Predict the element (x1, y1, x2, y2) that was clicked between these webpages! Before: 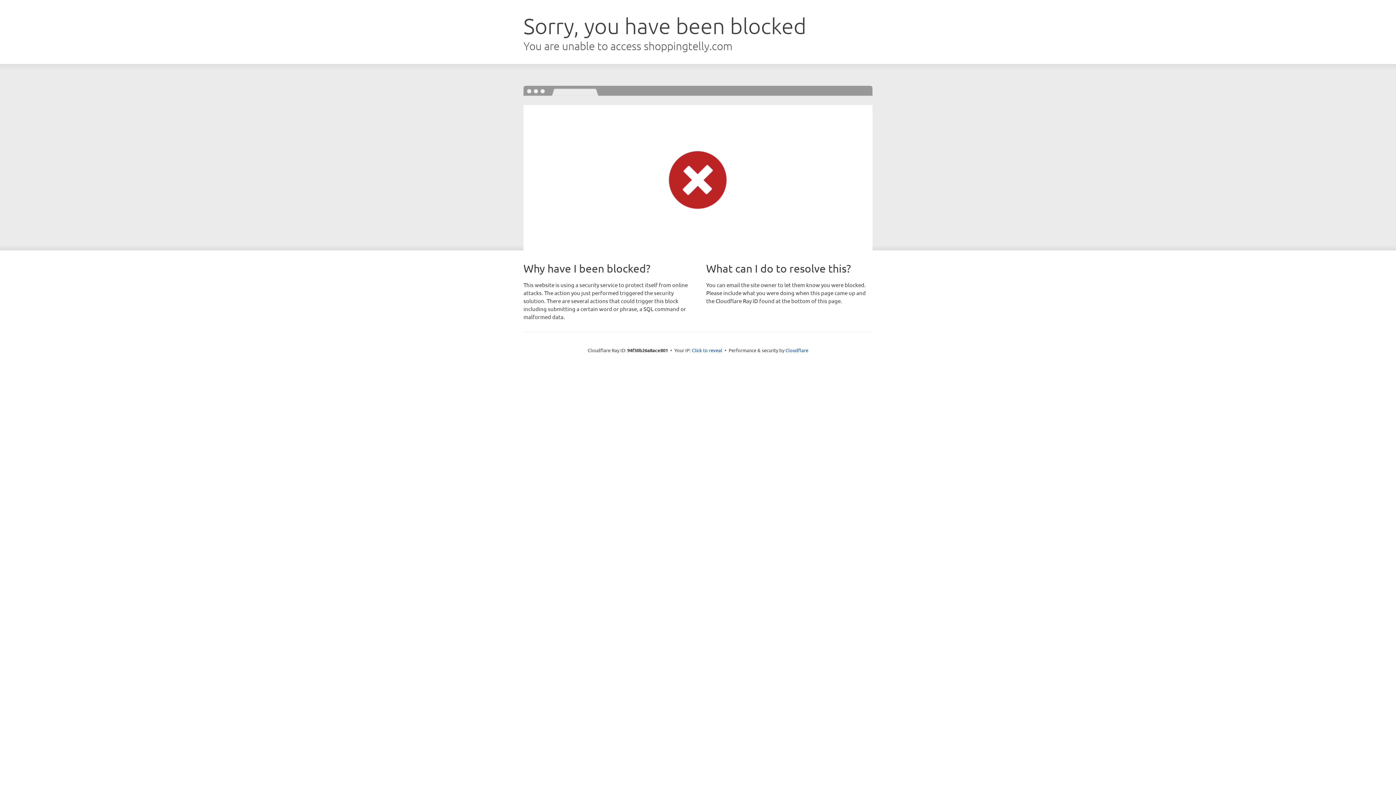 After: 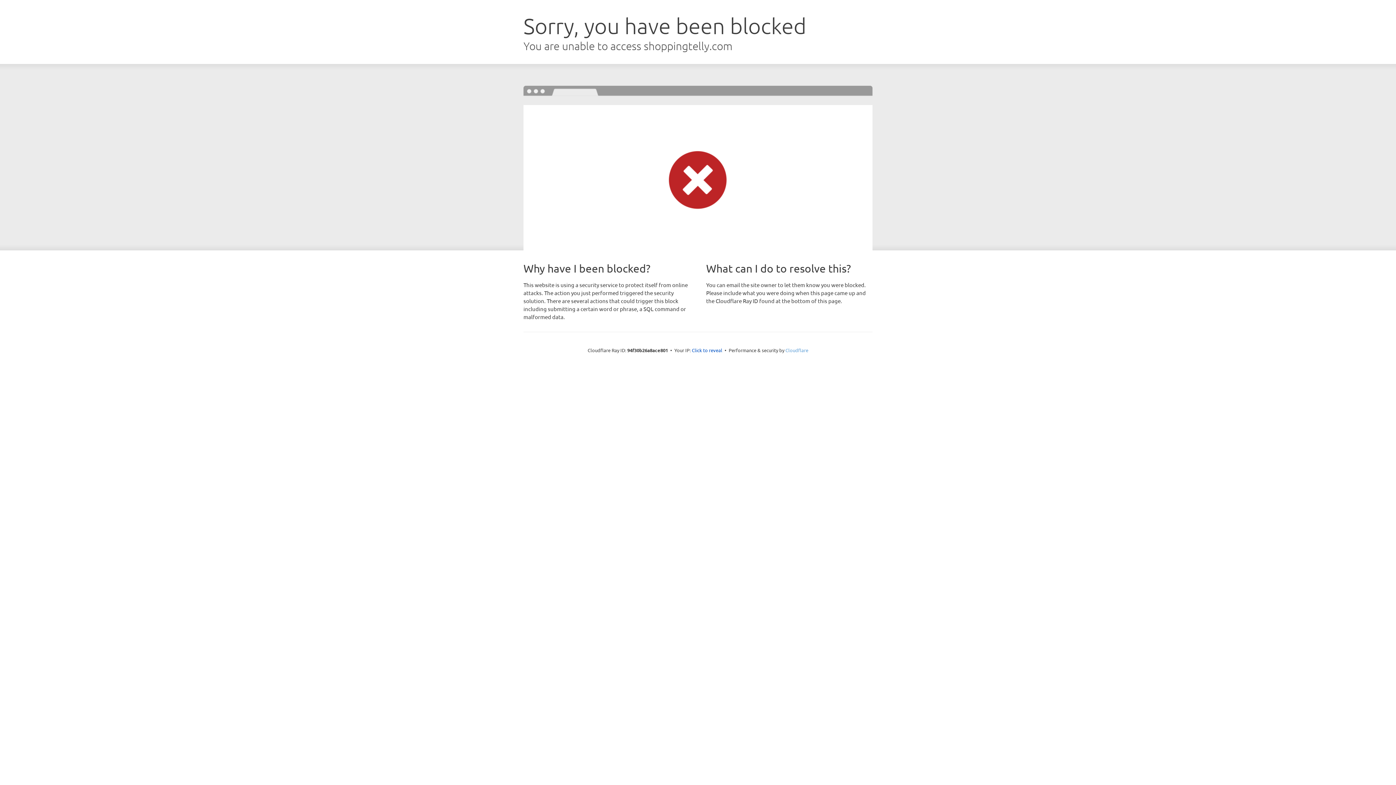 Action: bbox: (785, 347, 808, 353) label: Cloudflare